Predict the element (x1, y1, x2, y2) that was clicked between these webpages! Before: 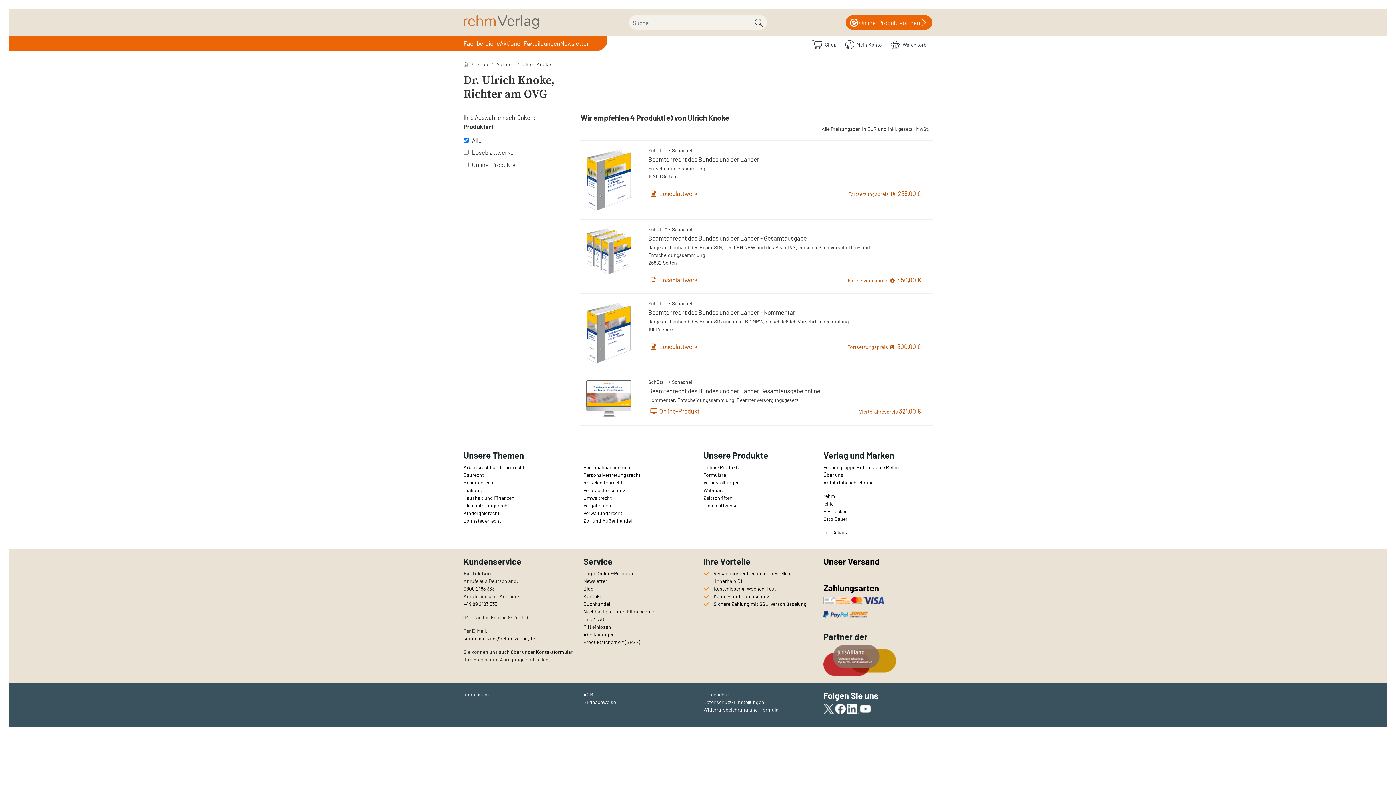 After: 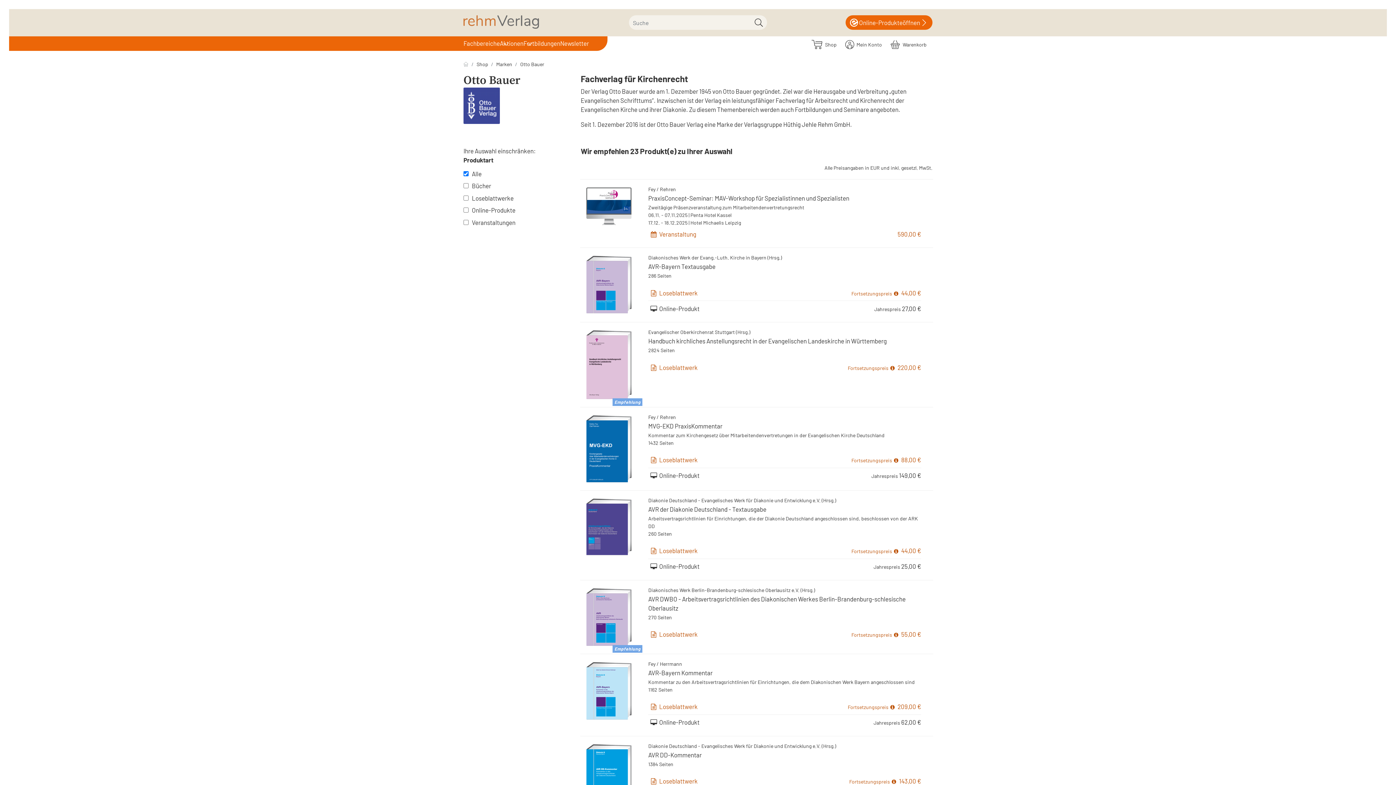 Action: bbox: (823, 516, 847, 522) label: Otto Bauer